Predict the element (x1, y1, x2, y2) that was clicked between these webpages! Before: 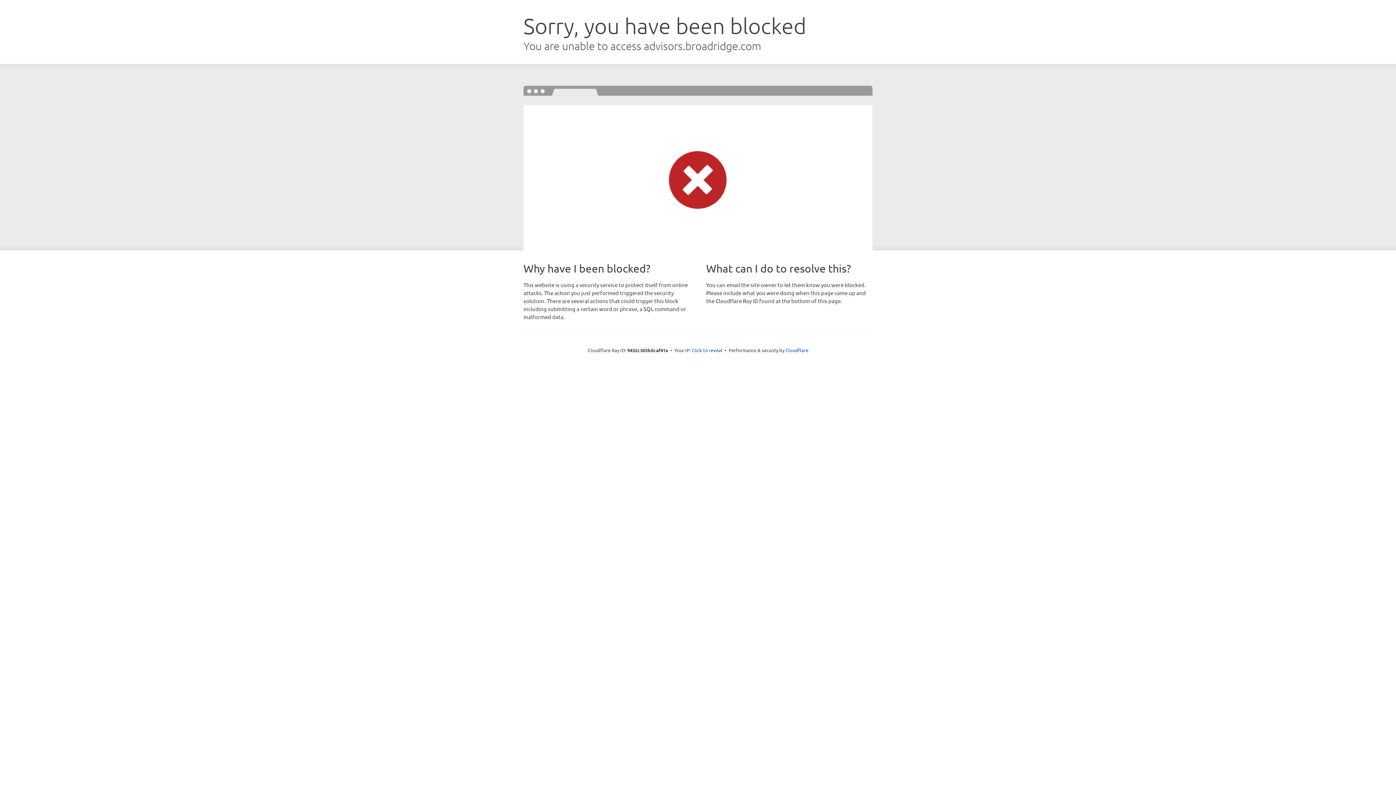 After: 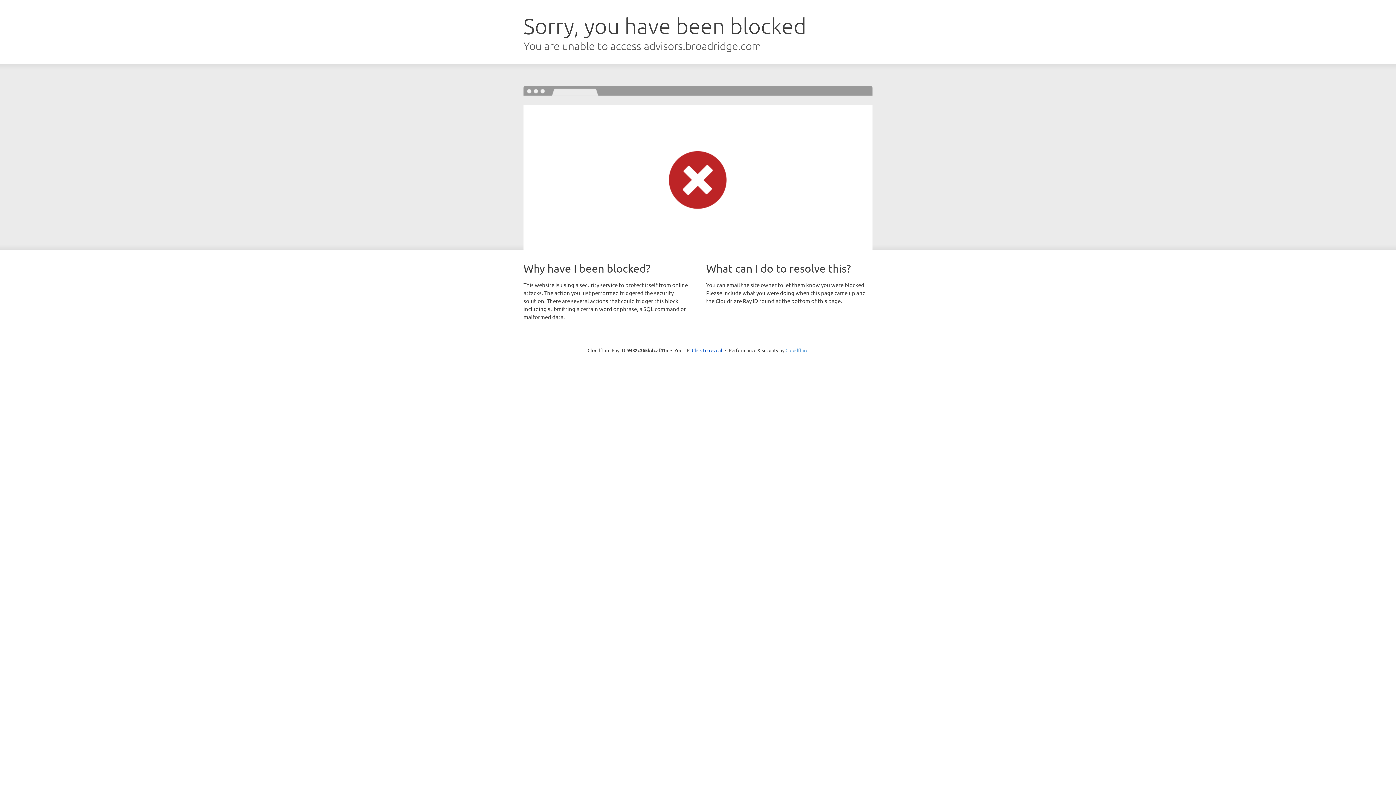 Action: bbox: (785, 347, 808, 353) label: Cloudflare